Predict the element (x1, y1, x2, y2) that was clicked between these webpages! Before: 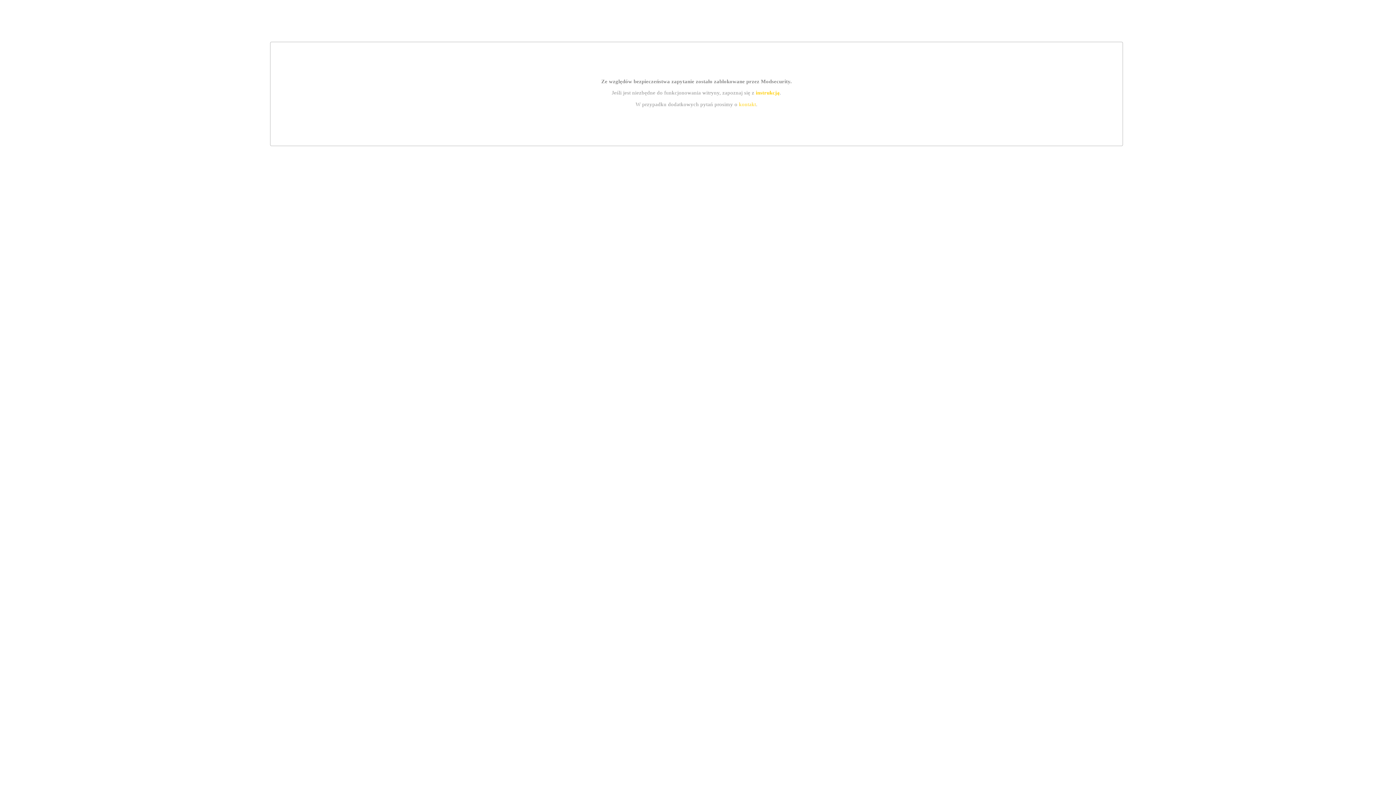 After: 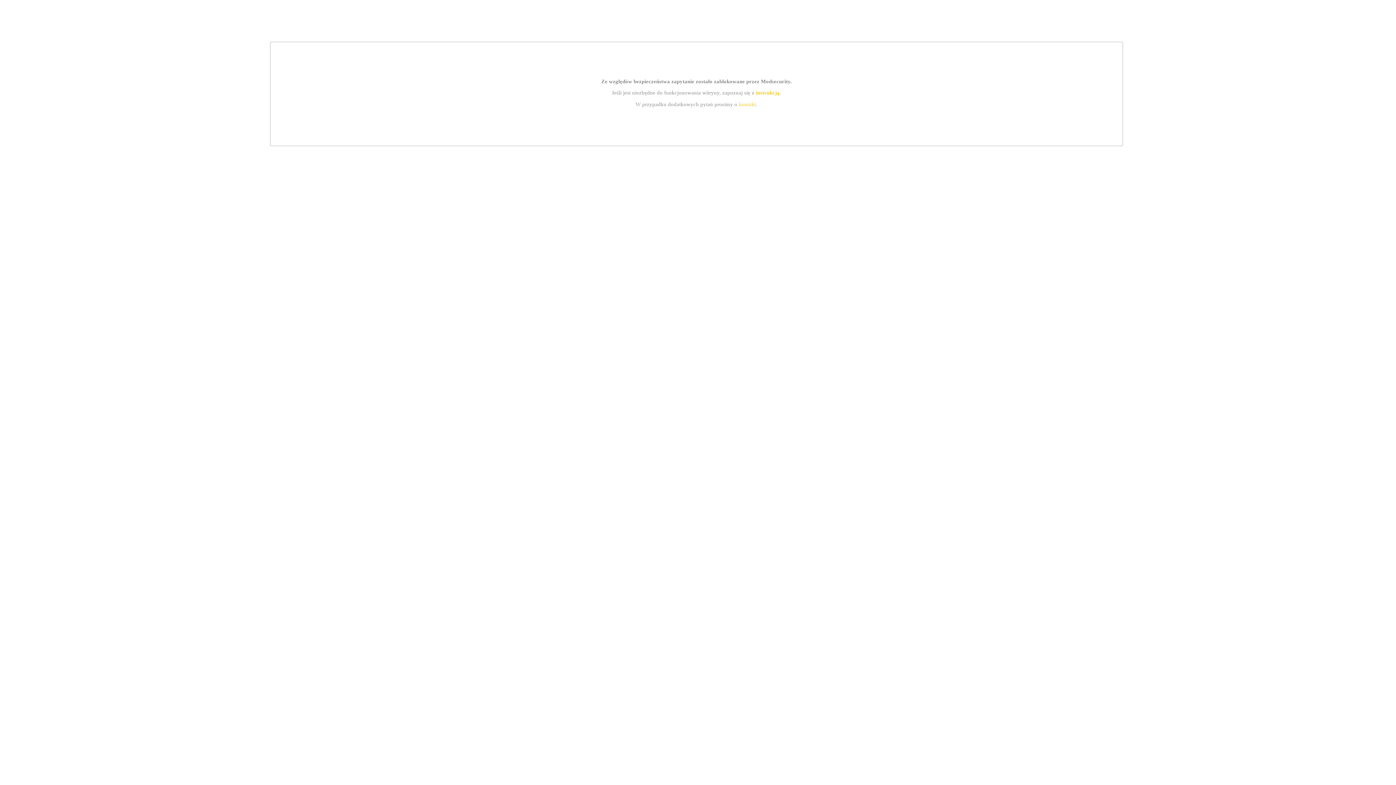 Action: bbox: (739, 101, 756, 107) label: kontakt